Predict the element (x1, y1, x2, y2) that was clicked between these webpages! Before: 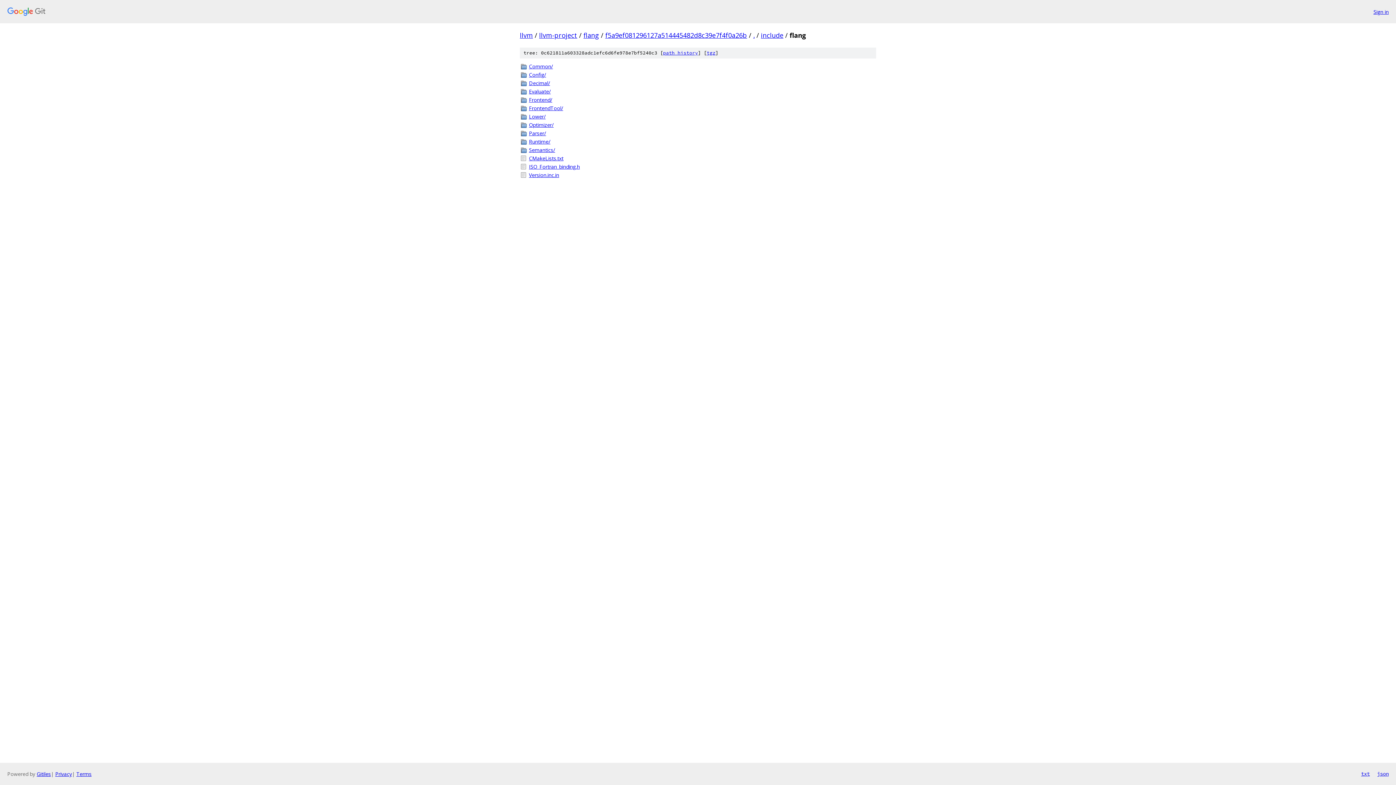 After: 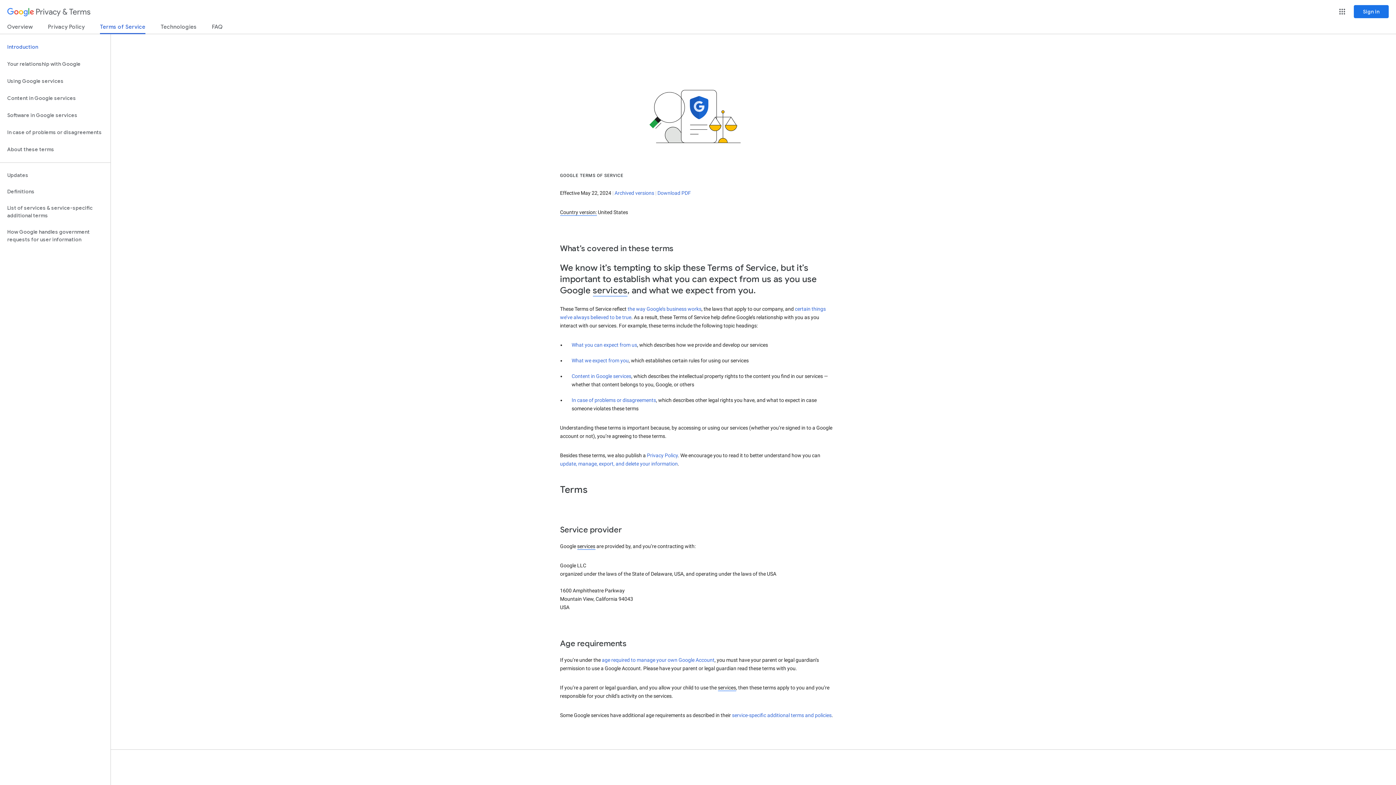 Action: bbox: (76, 770, 91, 777) label: Terms